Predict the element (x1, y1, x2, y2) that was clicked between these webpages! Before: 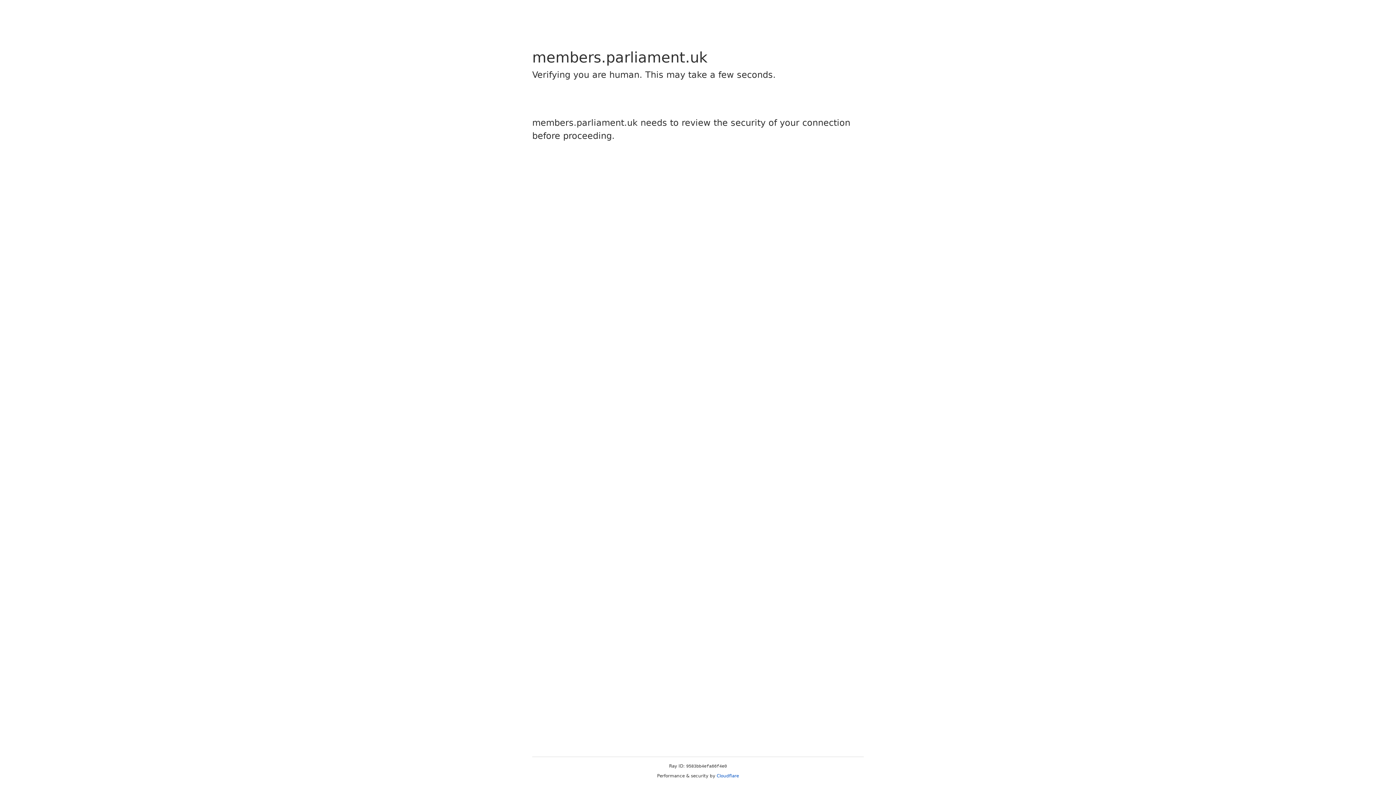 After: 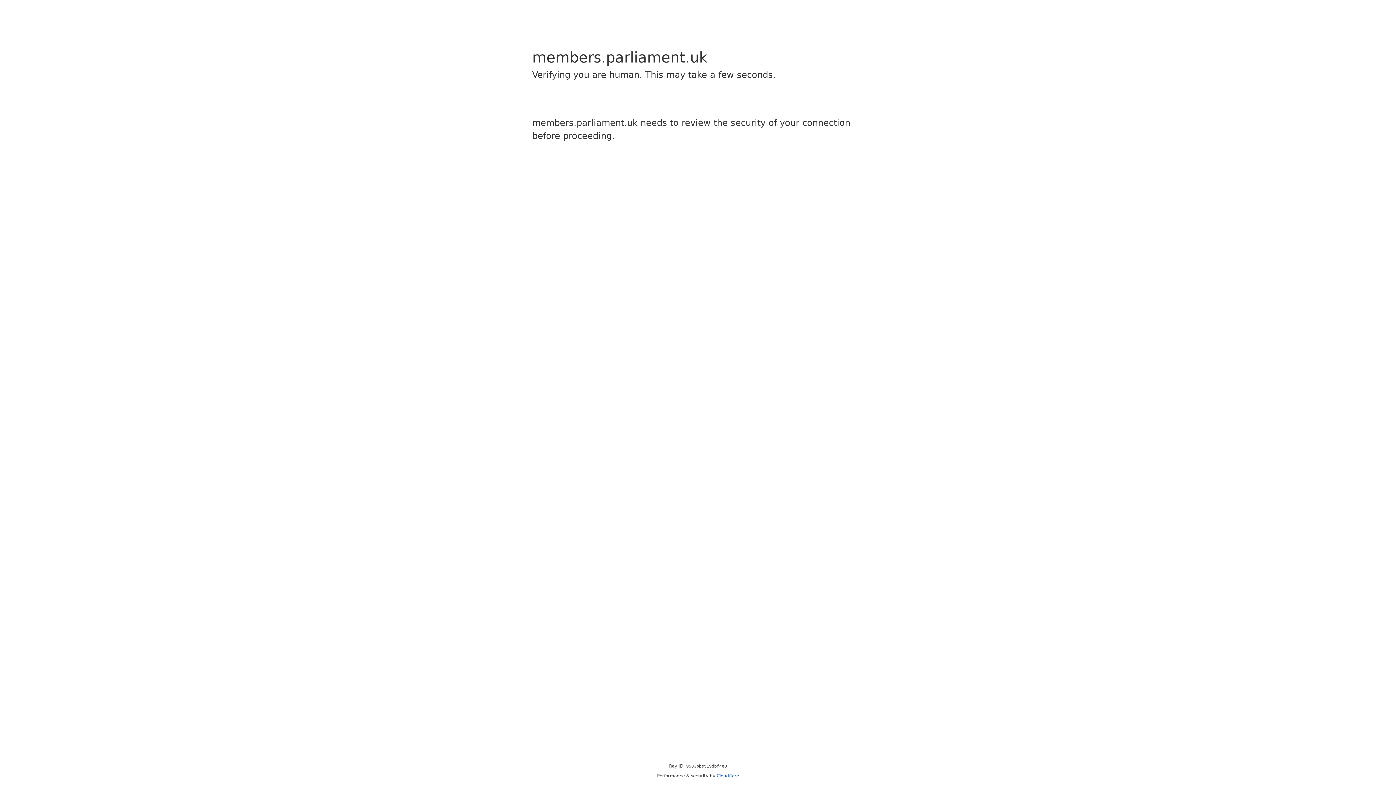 Action: label: Cloudflare bbox: (716, 773, 739, 778)